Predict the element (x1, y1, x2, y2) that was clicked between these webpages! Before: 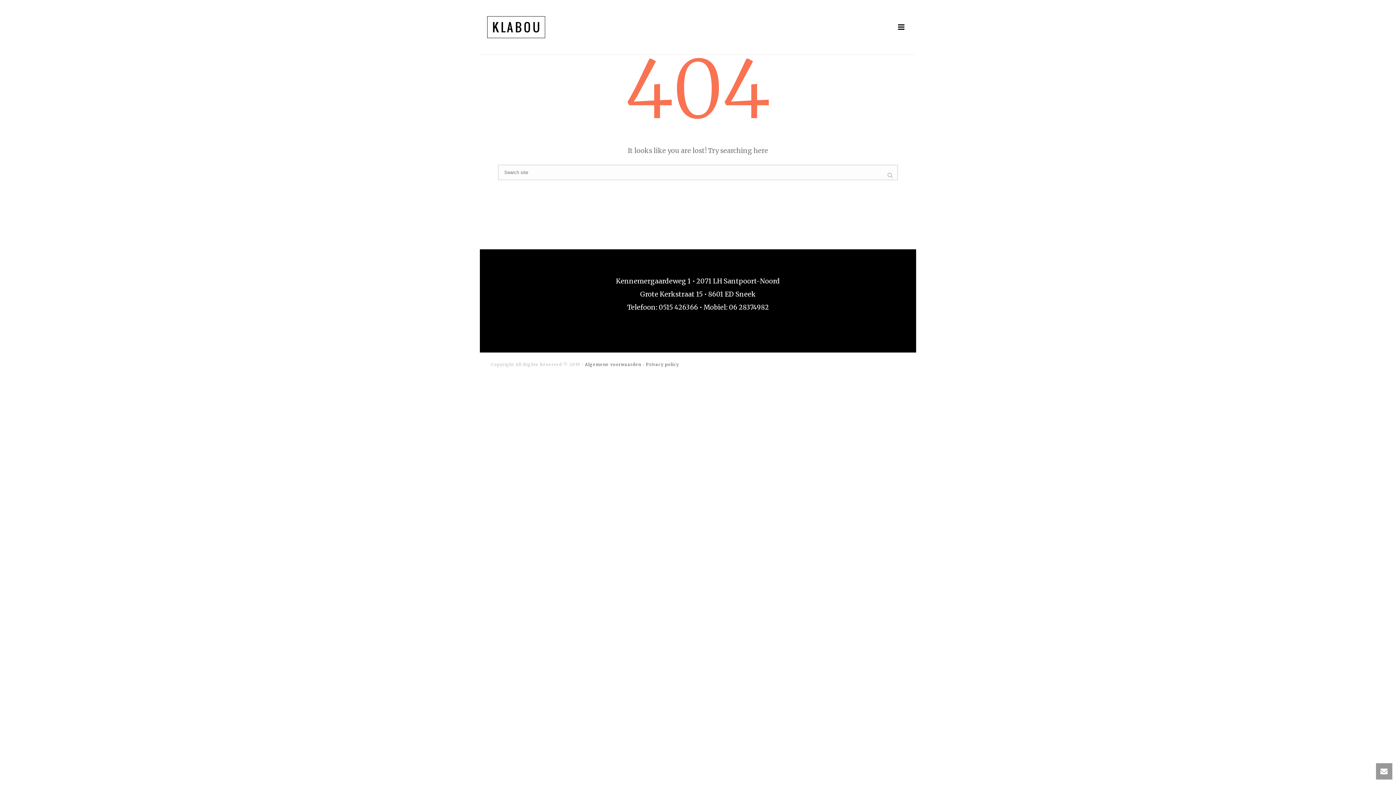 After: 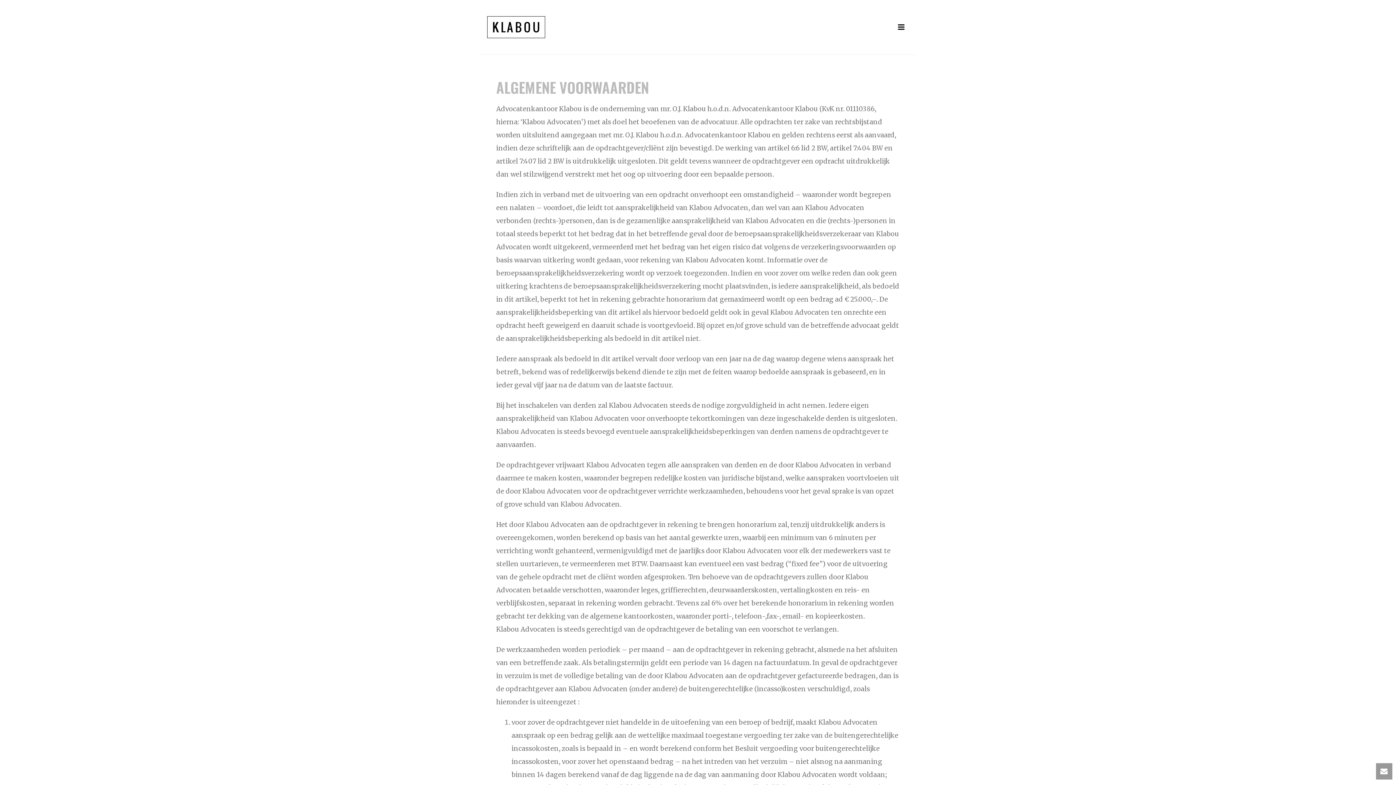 Action: bbox: (585, 362, 641, 367) label: Algemene voorwaarden